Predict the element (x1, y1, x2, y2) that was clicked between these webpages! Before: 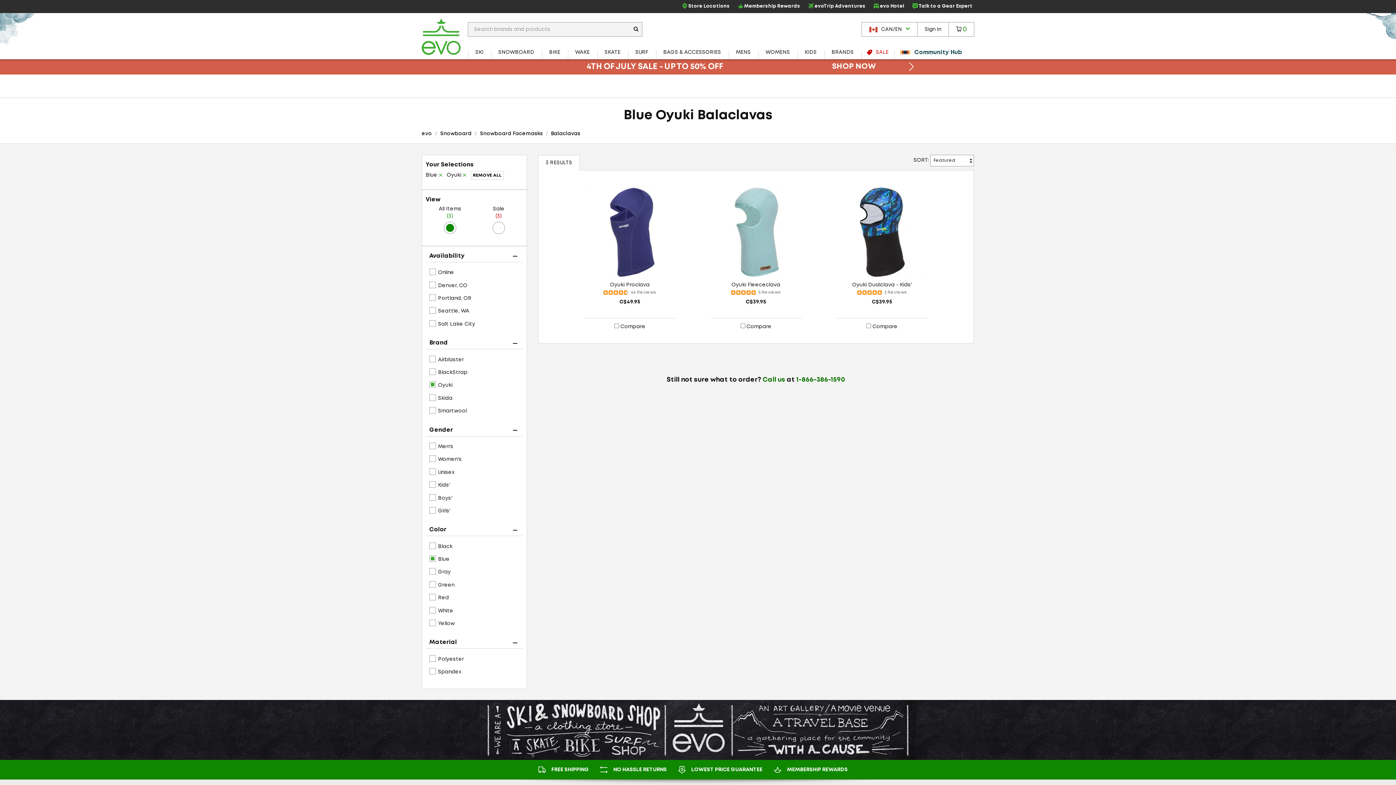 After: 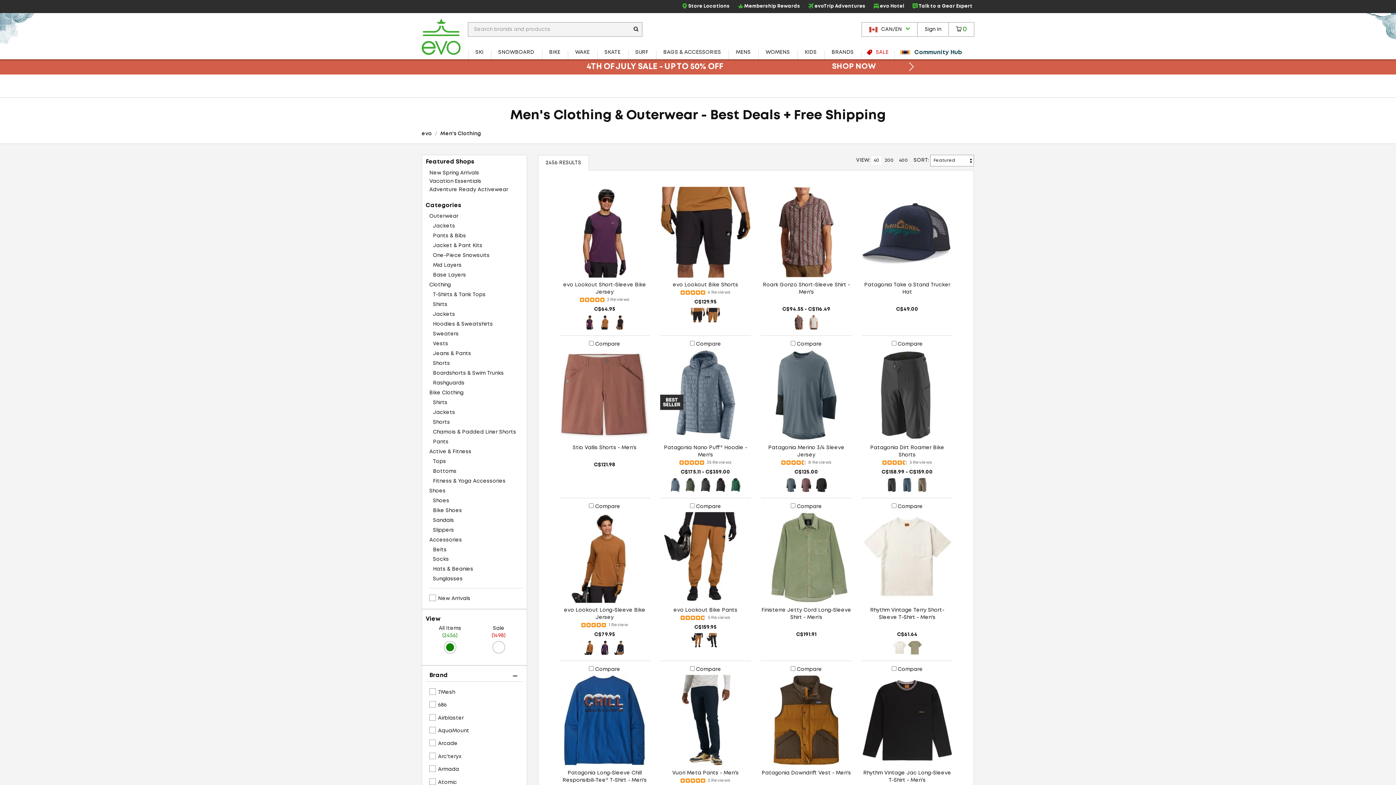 Action: label: MENS bbox: (728, 45, 758, 59)